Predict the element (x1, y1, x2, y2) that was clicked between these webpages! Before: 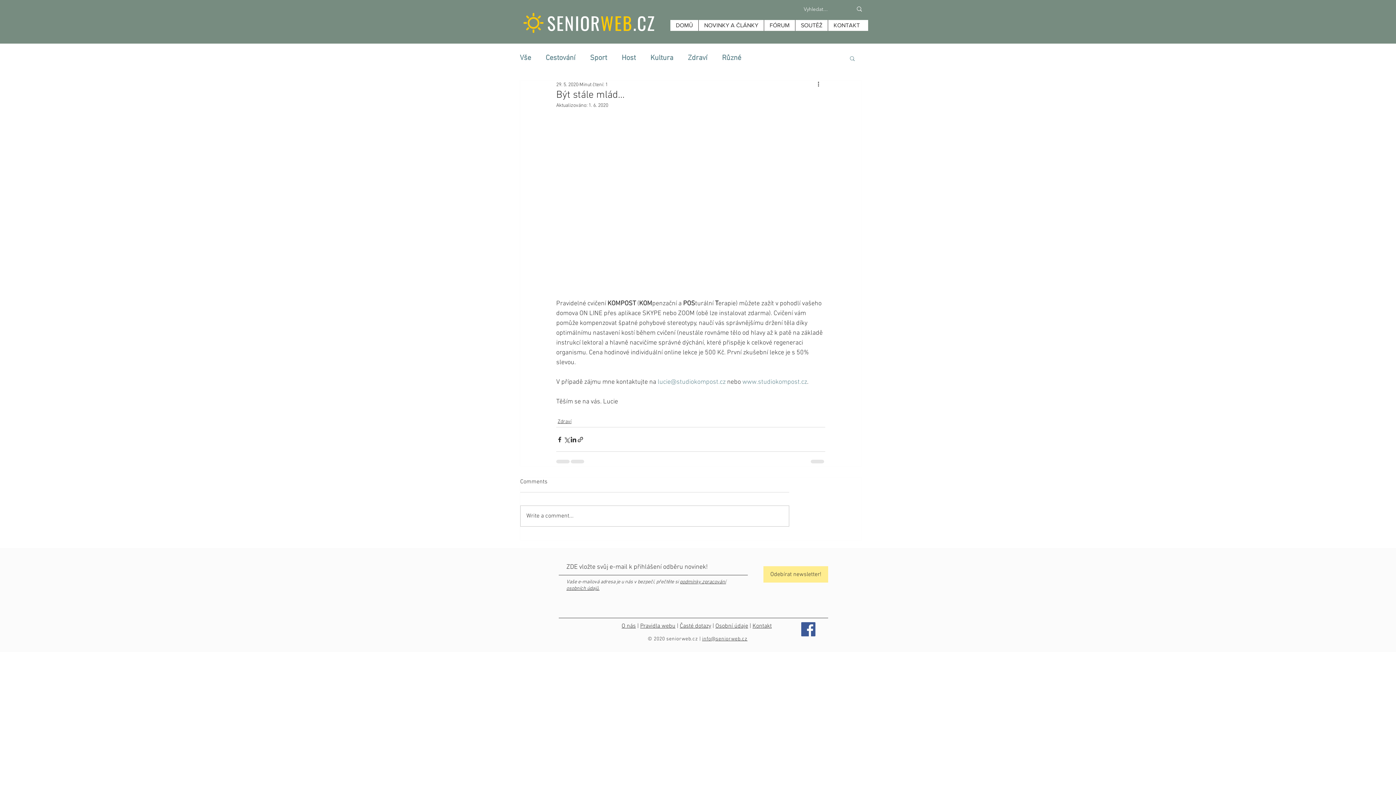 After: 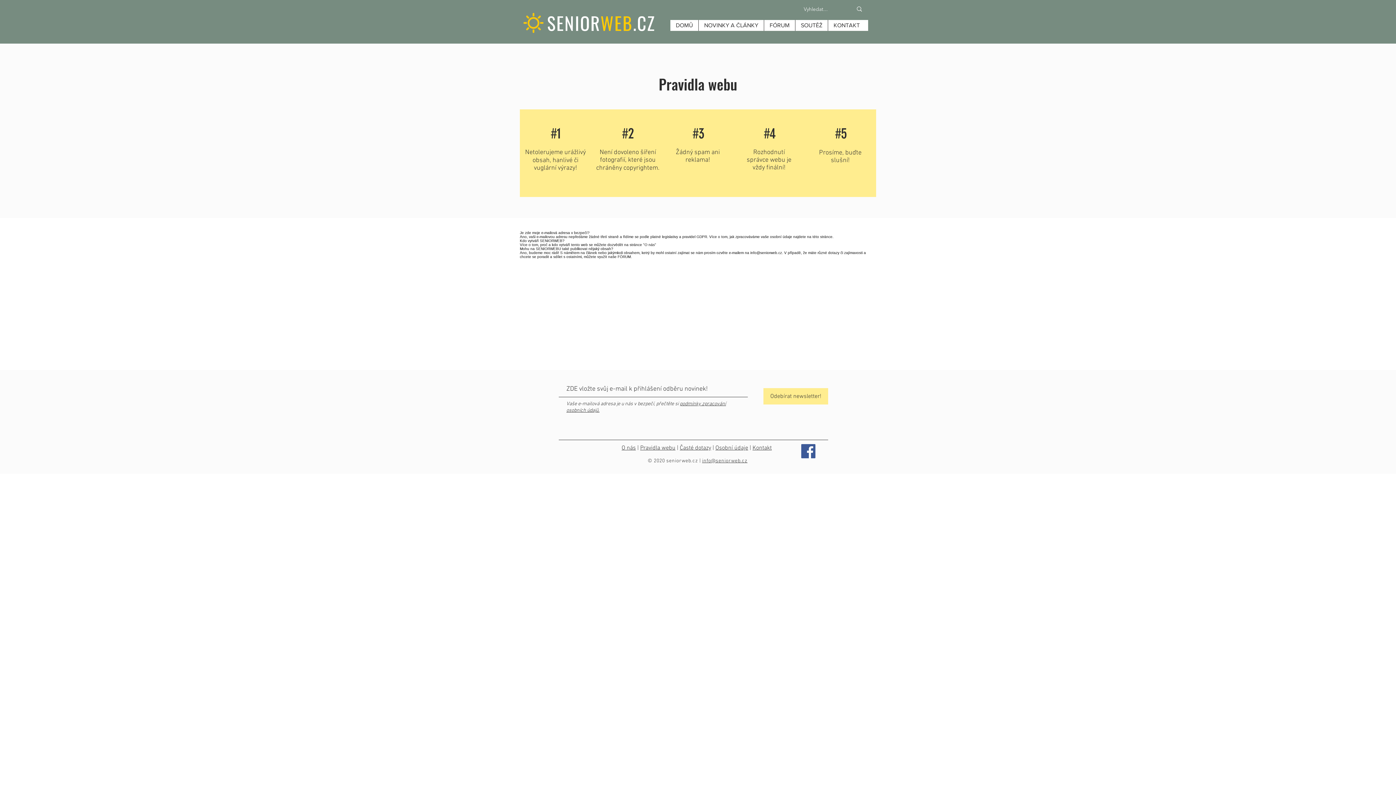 Action: label: Pravidla webu bbox: (640, 623, 675, 630)